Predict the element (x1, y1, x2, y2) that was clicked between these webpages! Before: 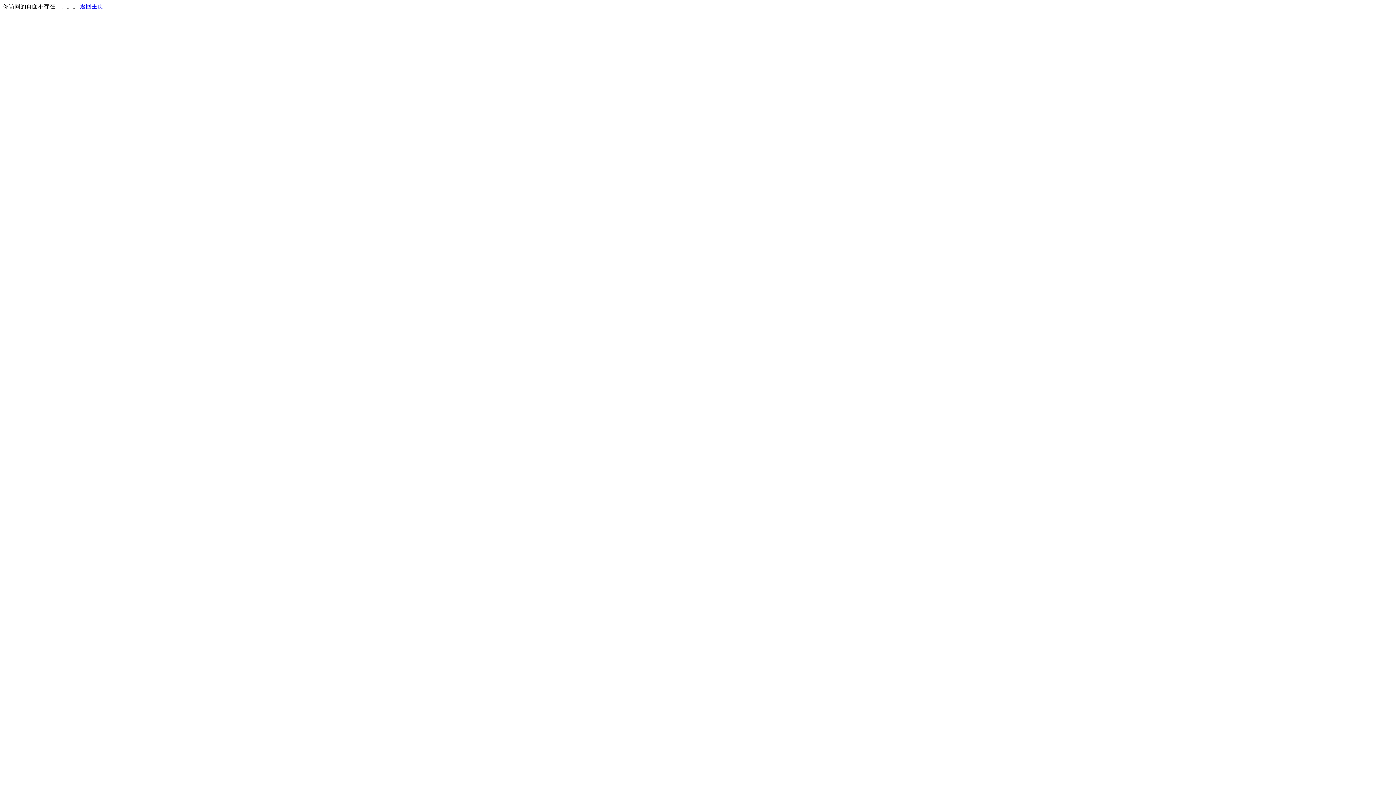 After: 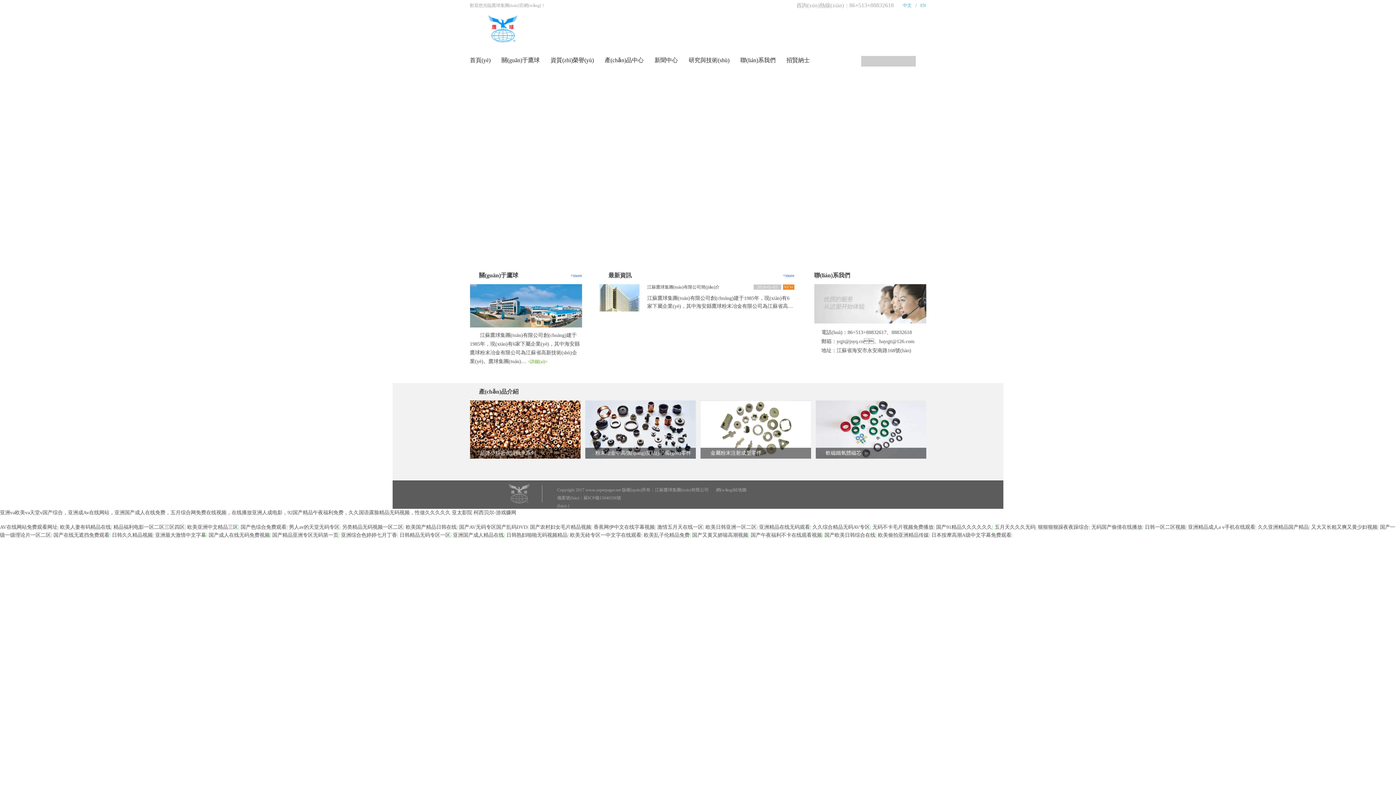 Action: bbox: (80, 3, 103, 9) label: 返回主页